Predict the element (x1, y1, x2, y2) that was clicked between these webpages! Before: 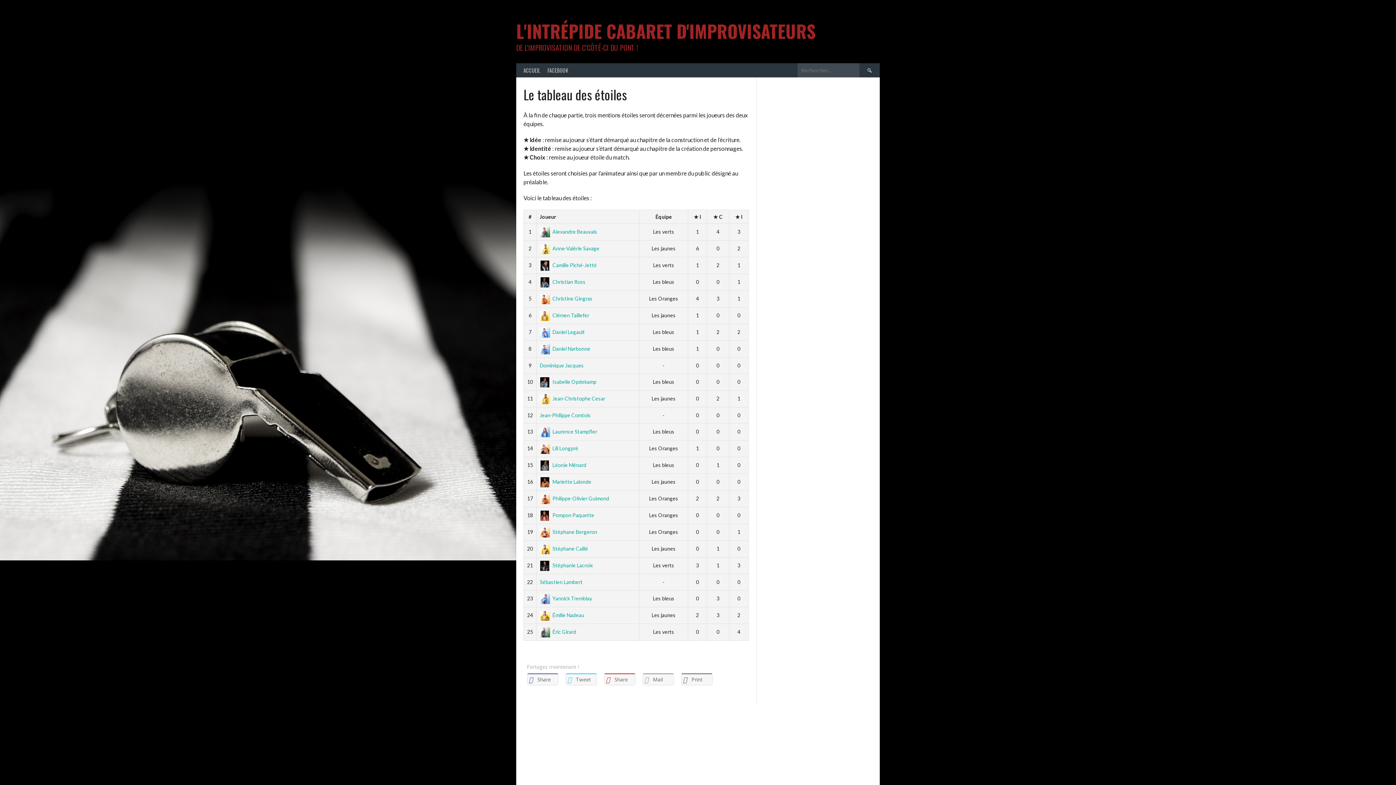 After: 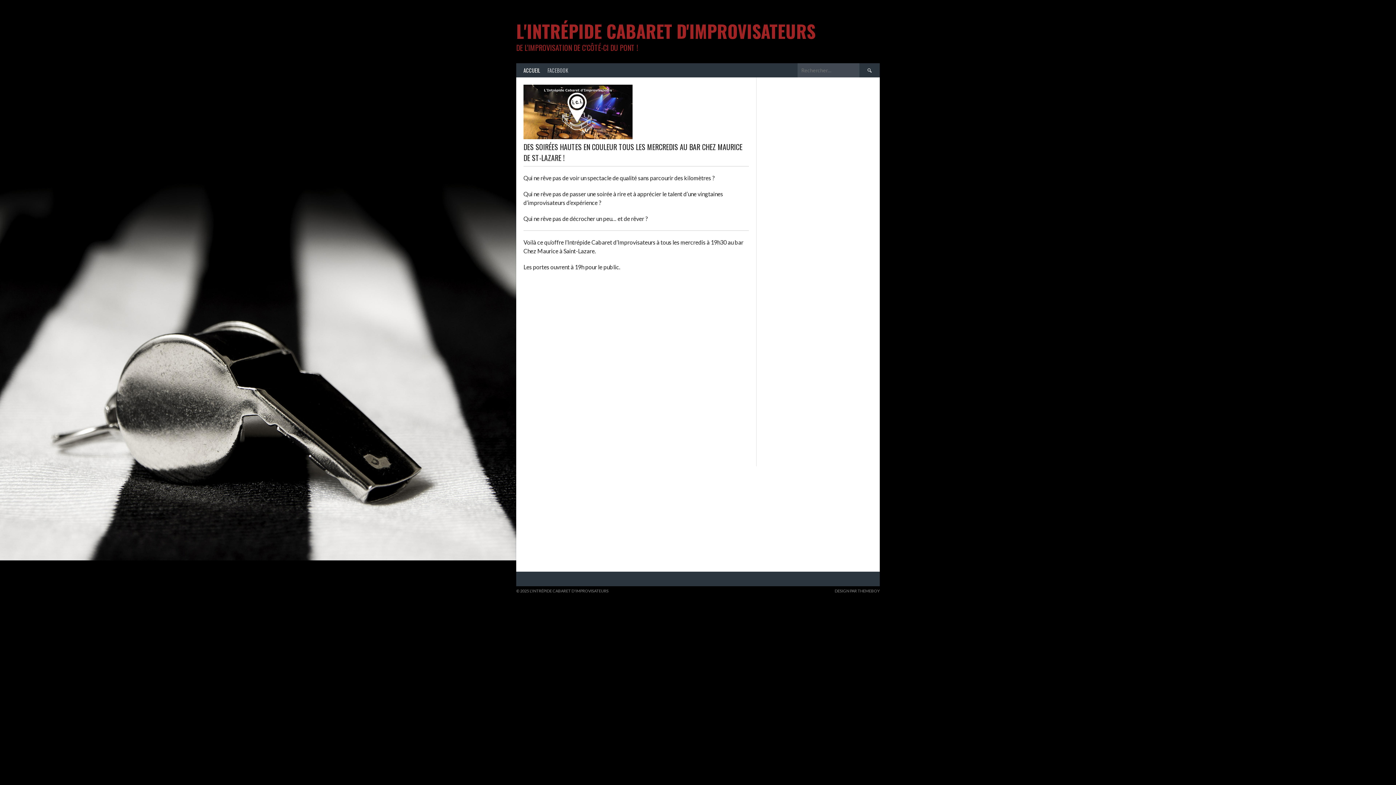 Action: label: L'INTRÉPIDE CABARET D'IMPROVISATEURS bbox: (516, 18, 815, 44)